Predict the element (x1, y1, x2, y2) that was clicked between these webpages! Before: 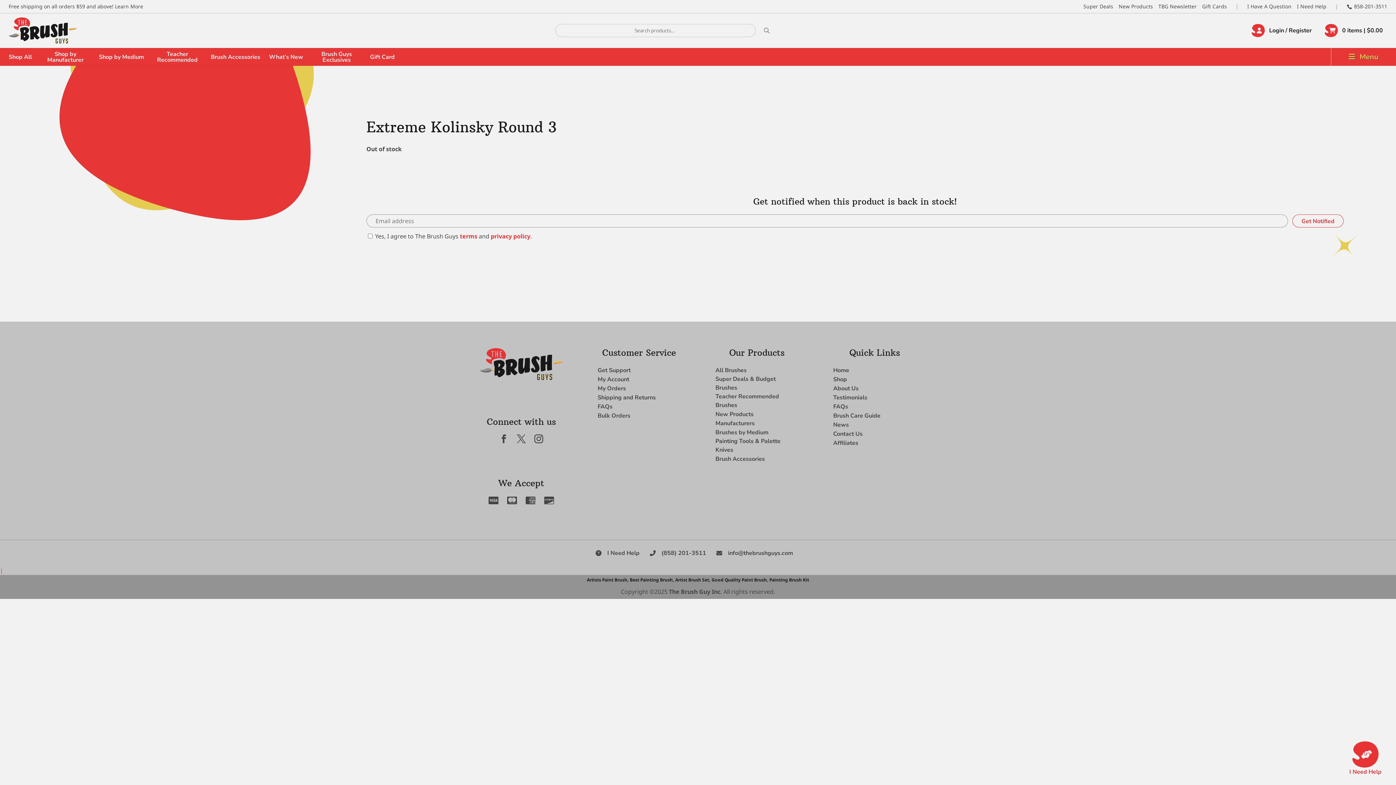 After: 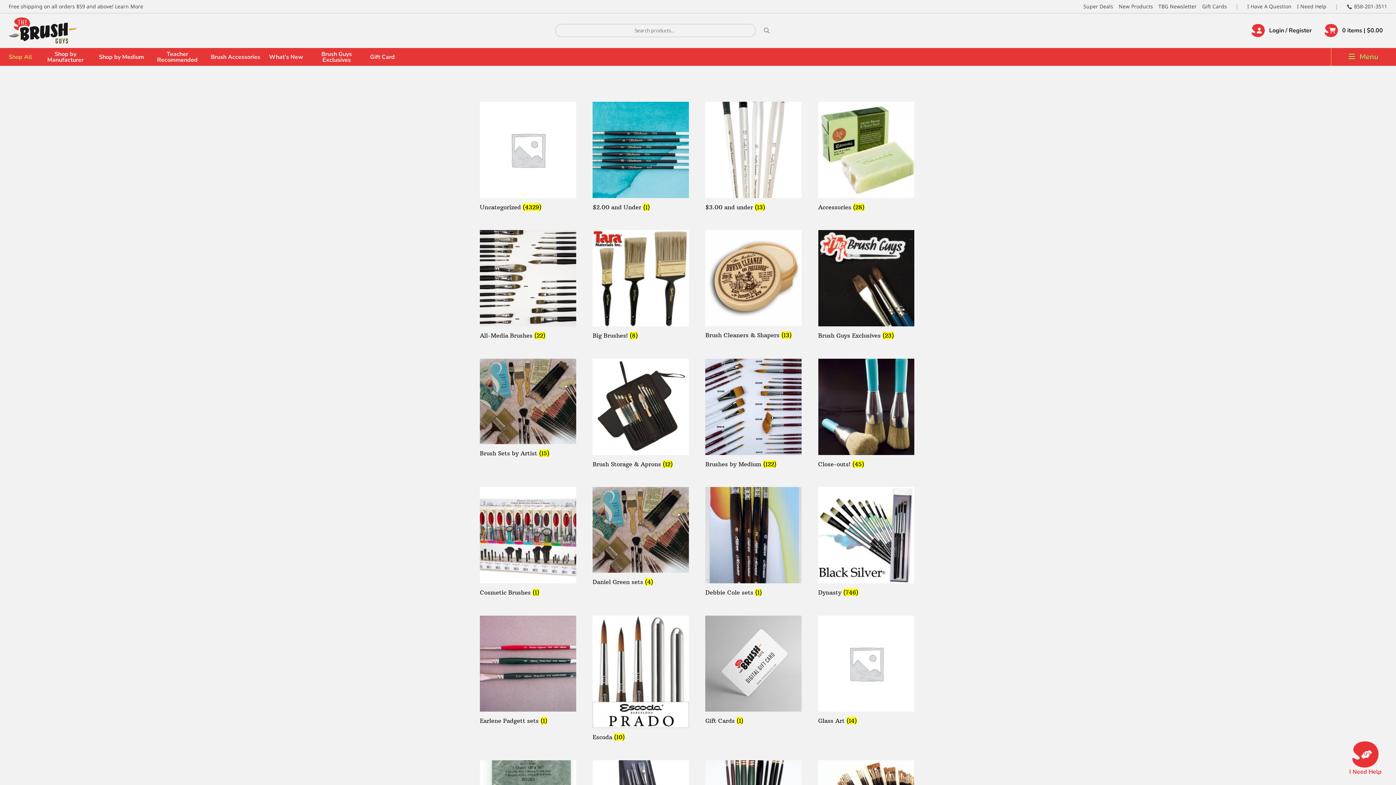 Action: label: All Brushes bbox: (715, 366, 746, 374)